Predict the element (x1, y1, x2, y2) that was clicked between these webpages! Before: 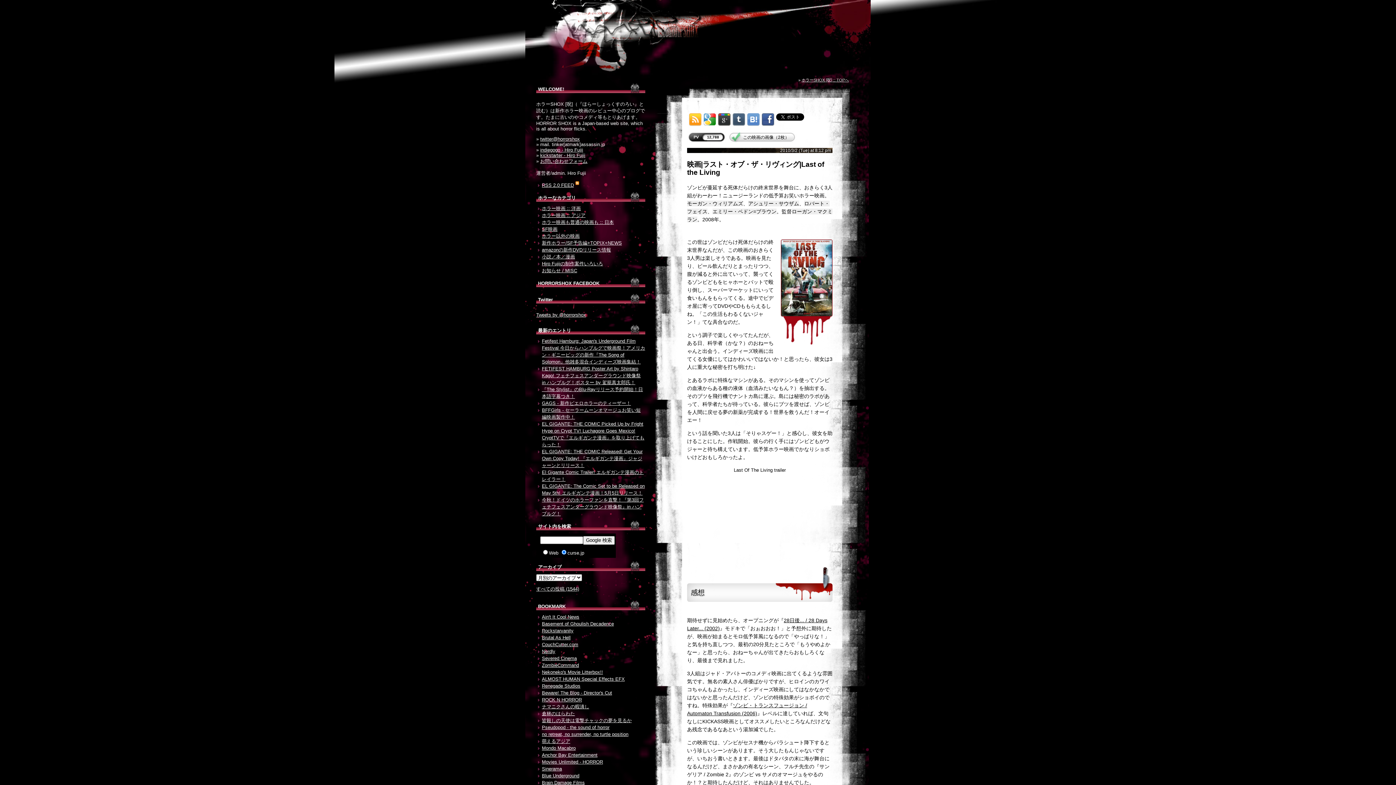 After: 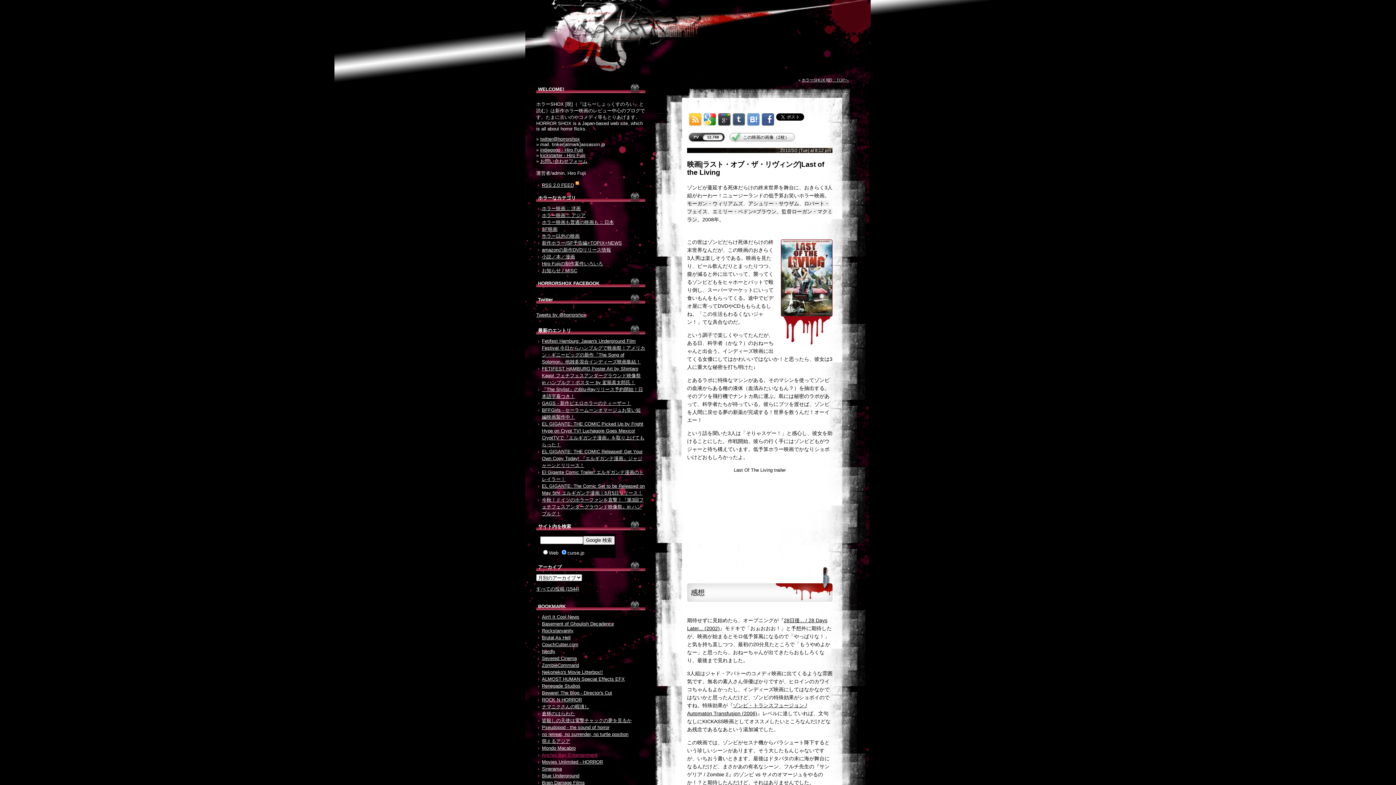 Action: label: Anchor Bay Entertainment bbox: (542, 752, 597, 758)